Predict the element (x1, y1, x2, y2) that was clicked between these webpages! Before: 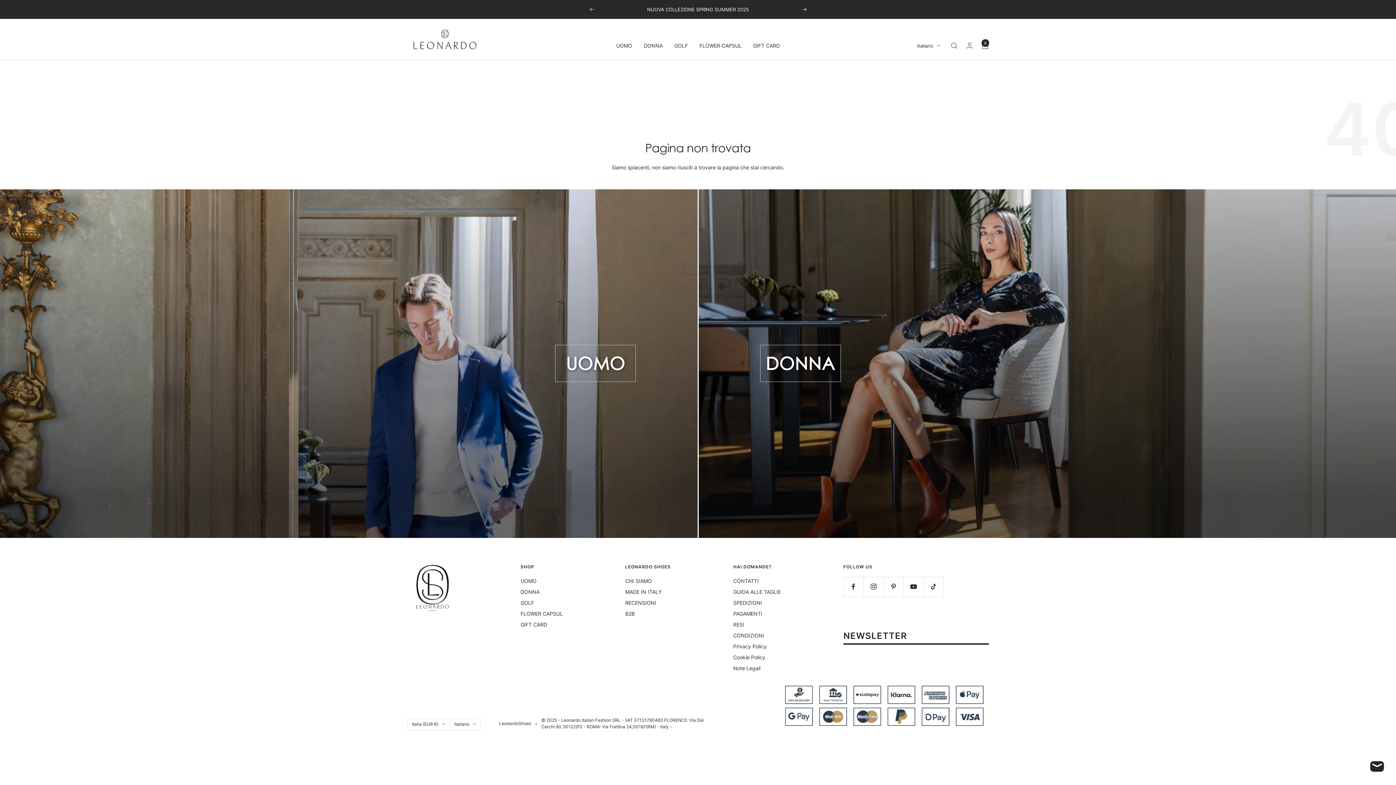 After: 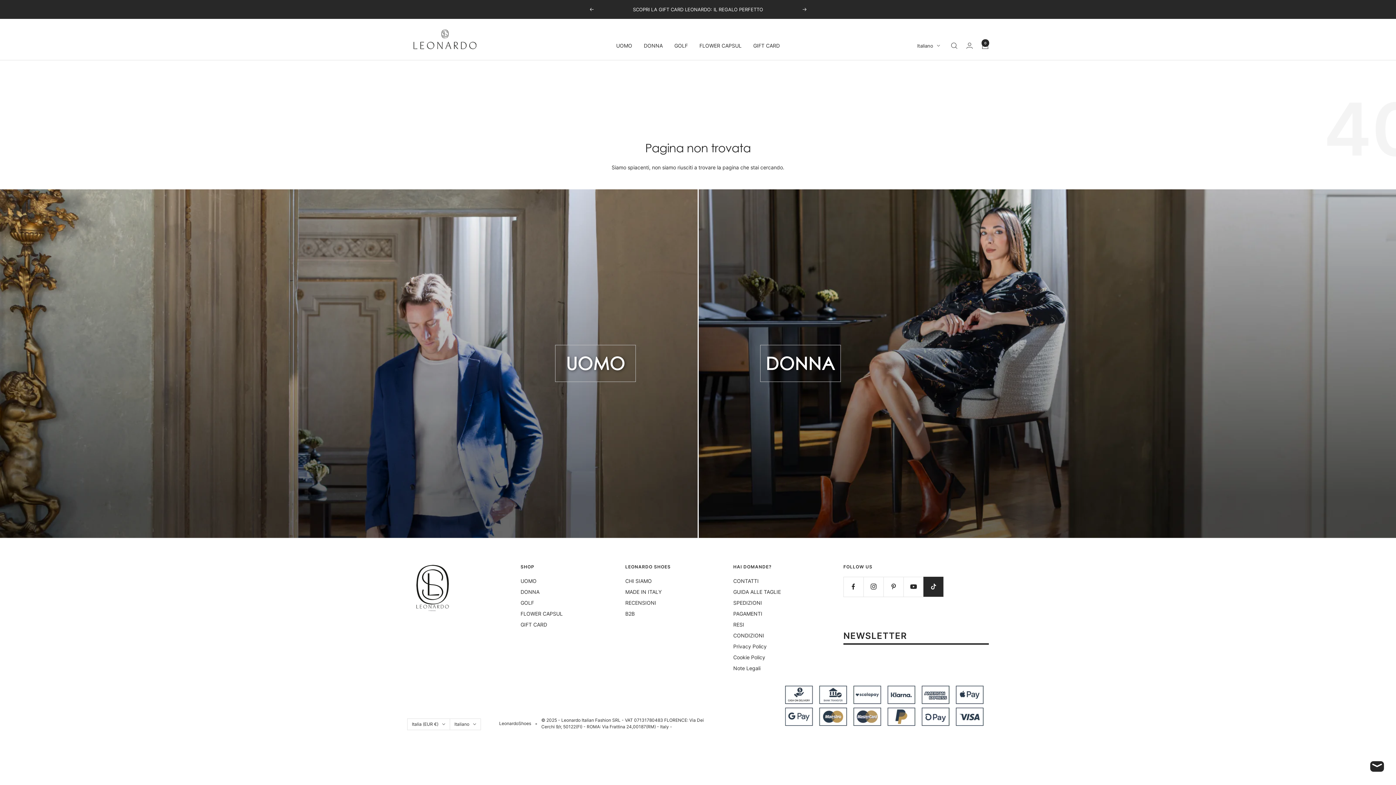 Action: label: Seguici su TikTok bbox: (923, 577, 943, 597)